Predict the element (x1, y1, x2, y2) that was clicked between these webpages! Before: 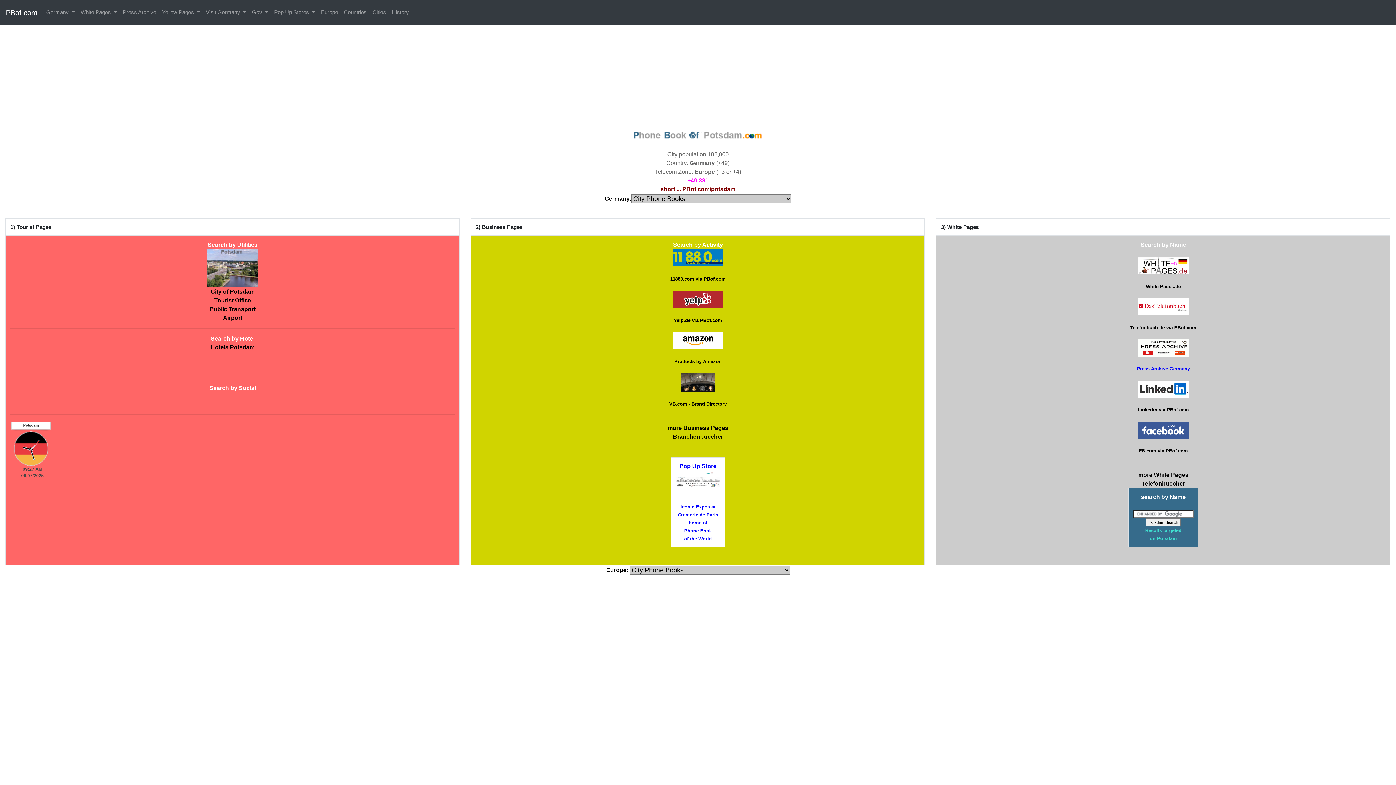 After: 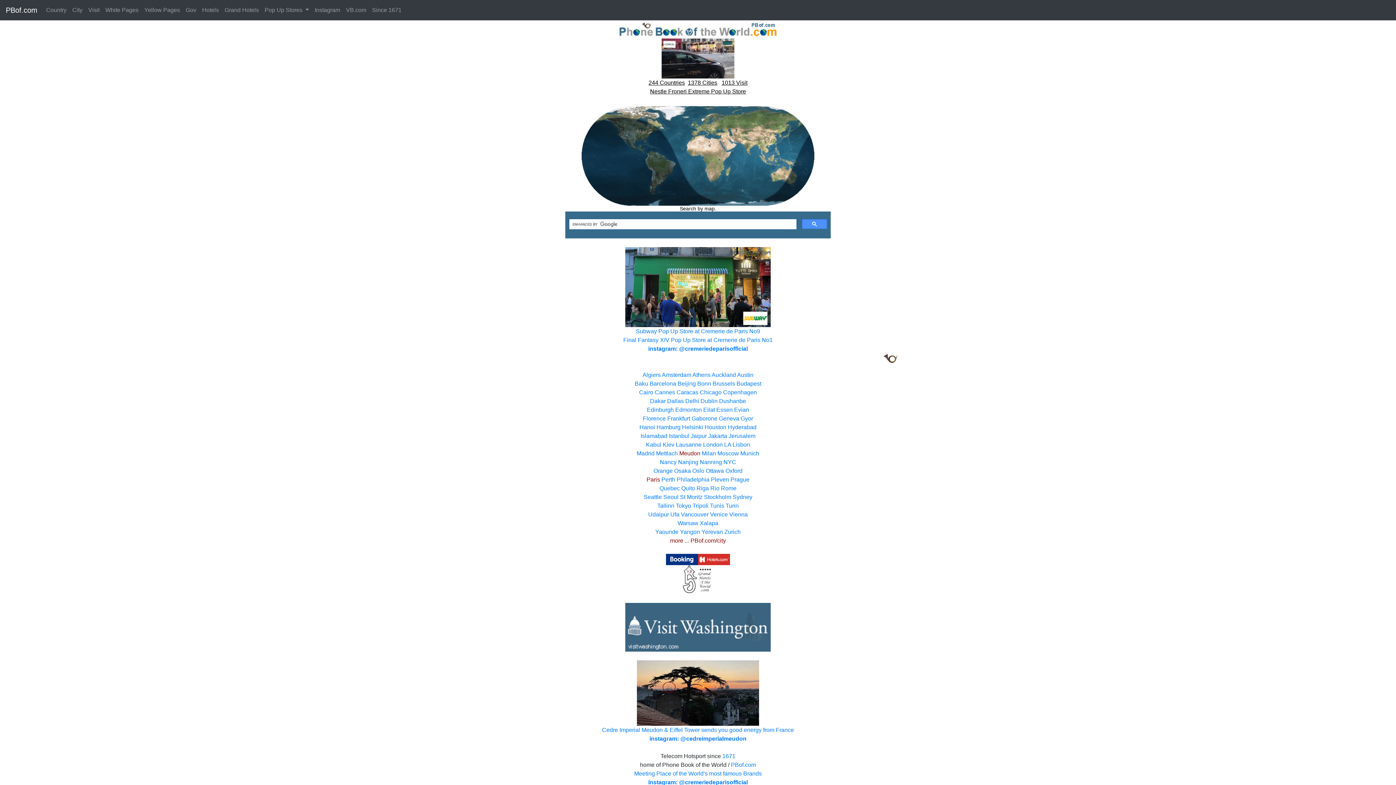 Action: label: PBof.com bbox: (5, 5, 37, 20)